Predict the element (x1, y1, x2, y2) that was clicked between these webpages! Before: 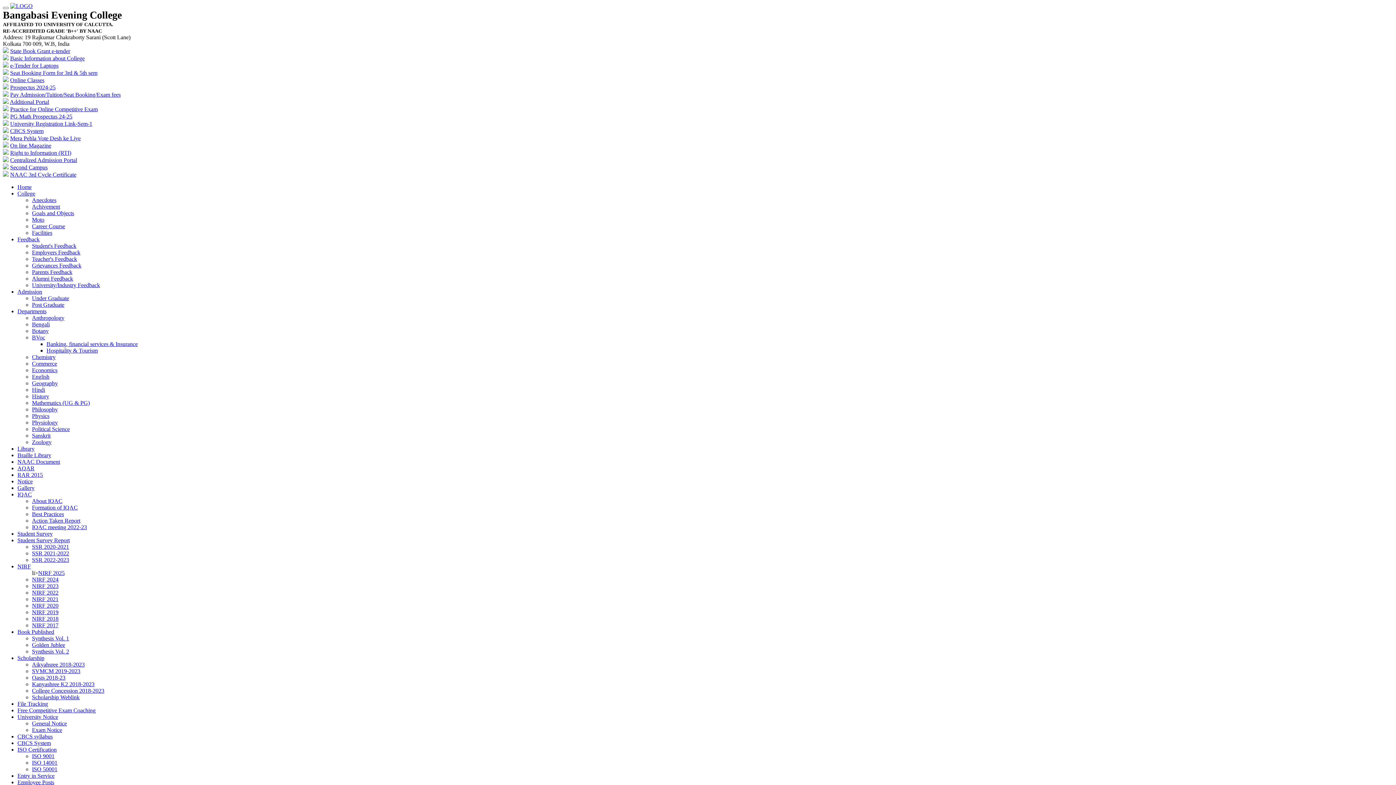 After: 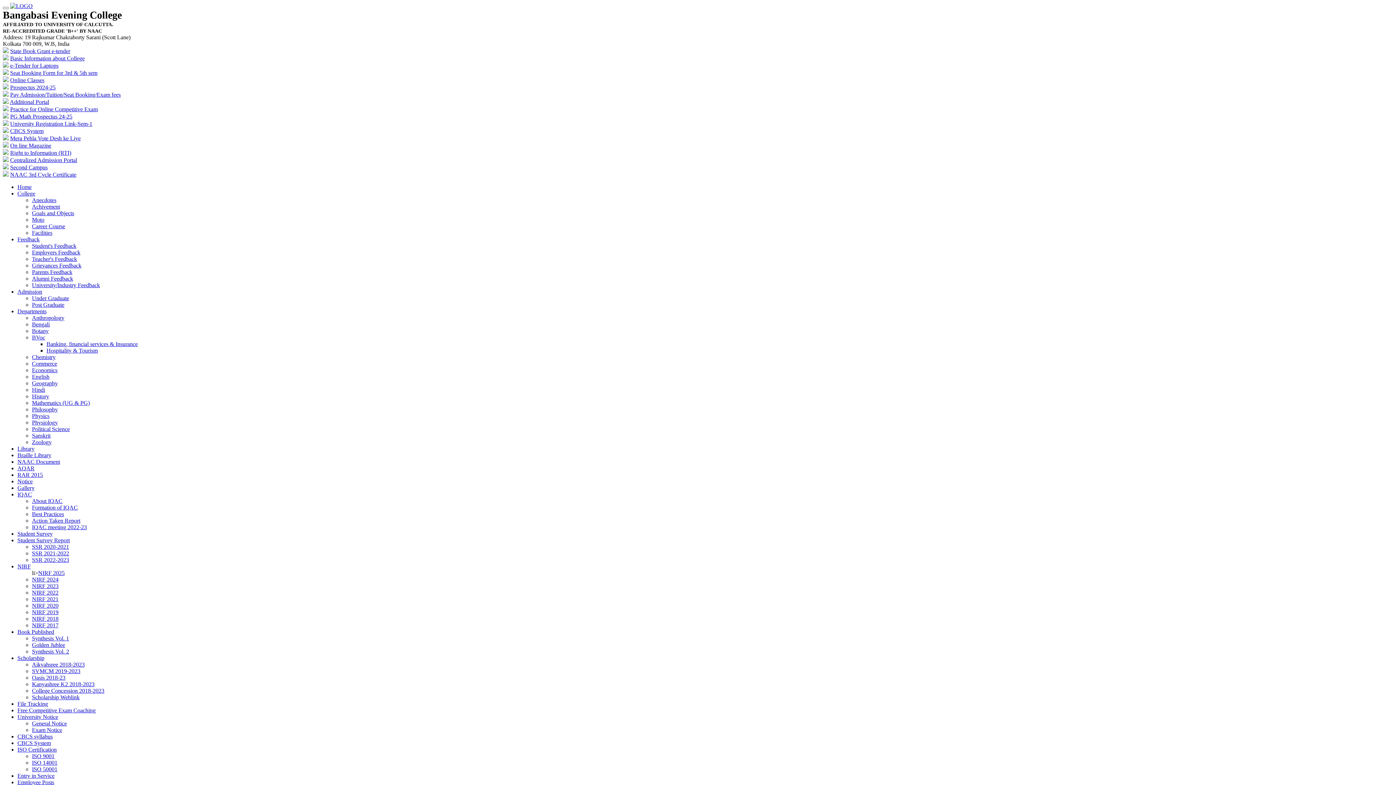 Action: label: Hospitality & Tourism bbox: (46, 347, 97, 353)